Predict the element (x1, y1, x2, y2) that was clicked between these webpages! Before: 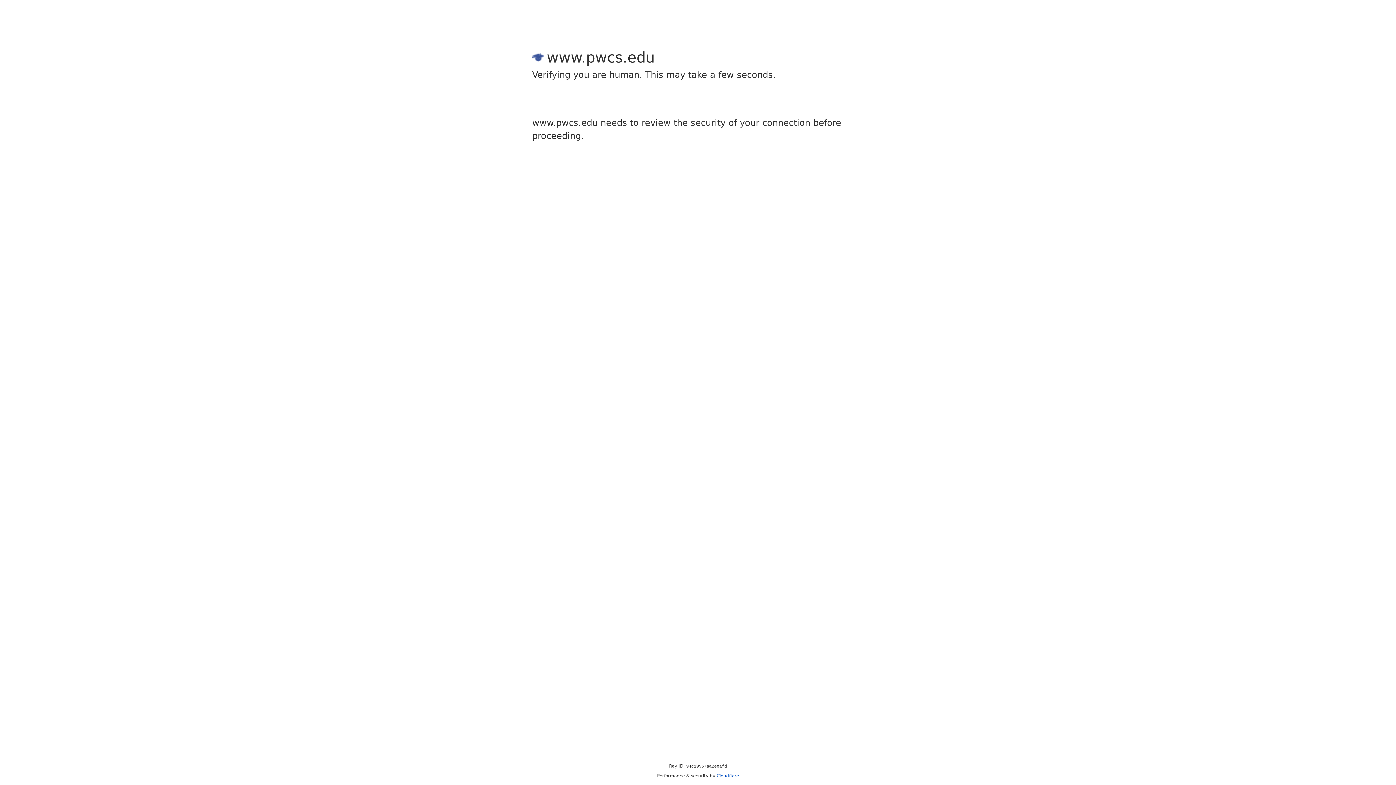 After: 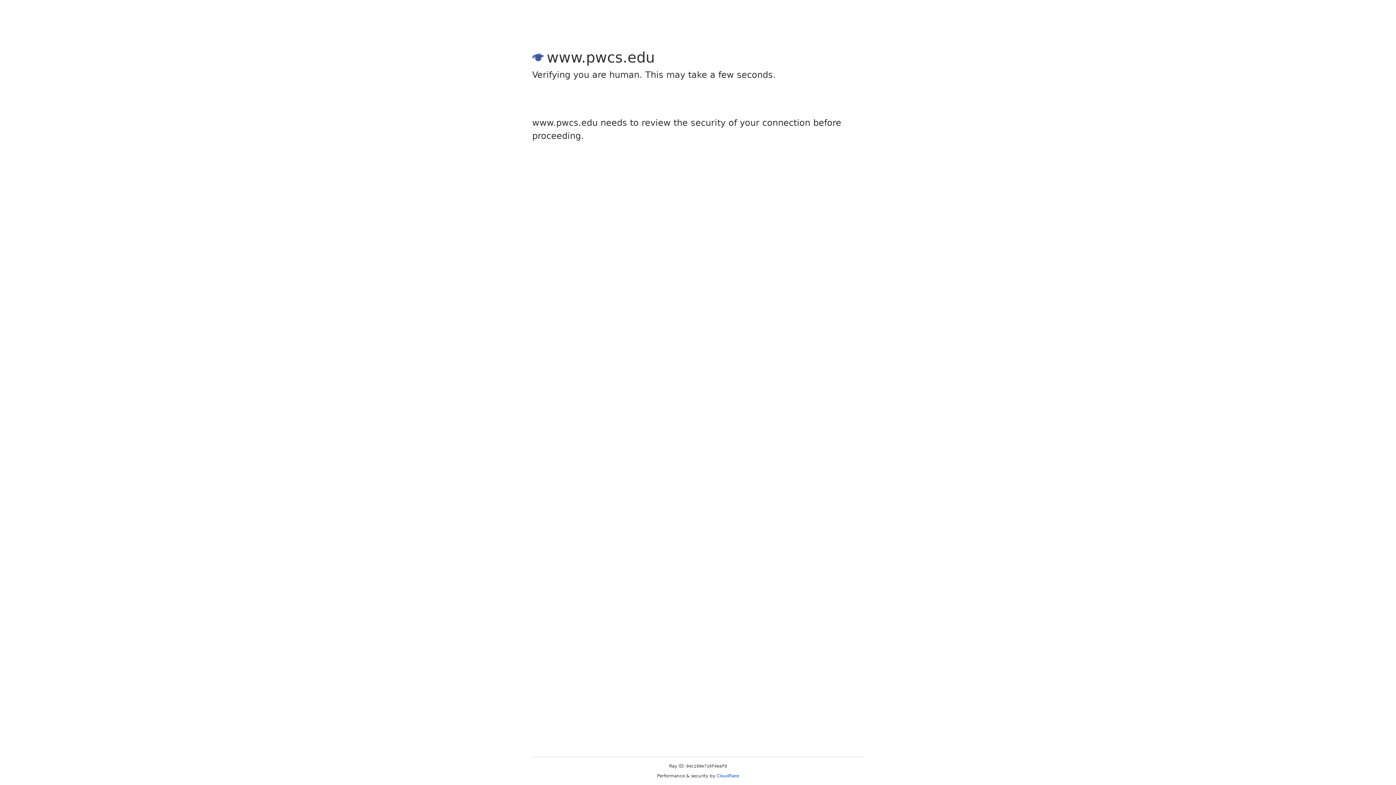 Action: bbox: (716, 773, 739, 778) label: Cloudflare